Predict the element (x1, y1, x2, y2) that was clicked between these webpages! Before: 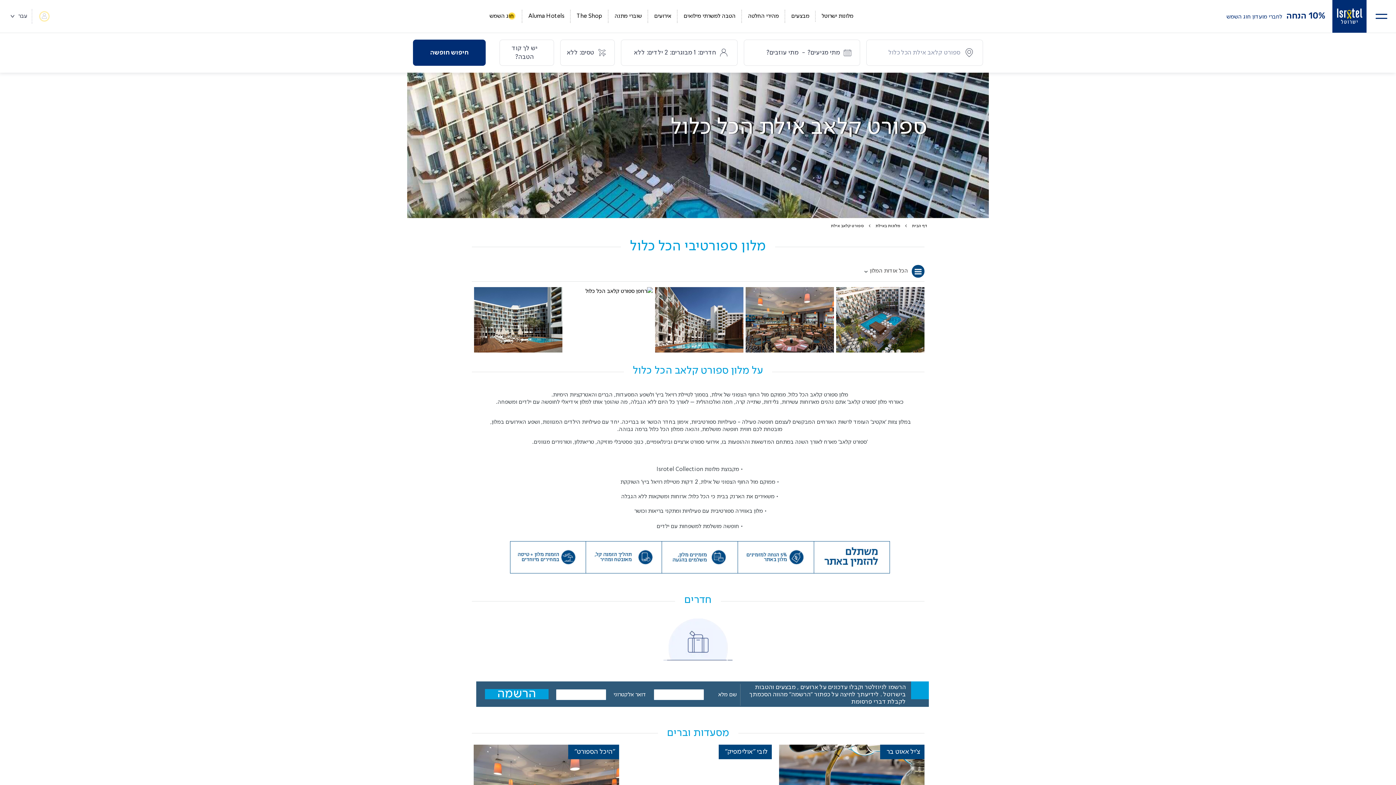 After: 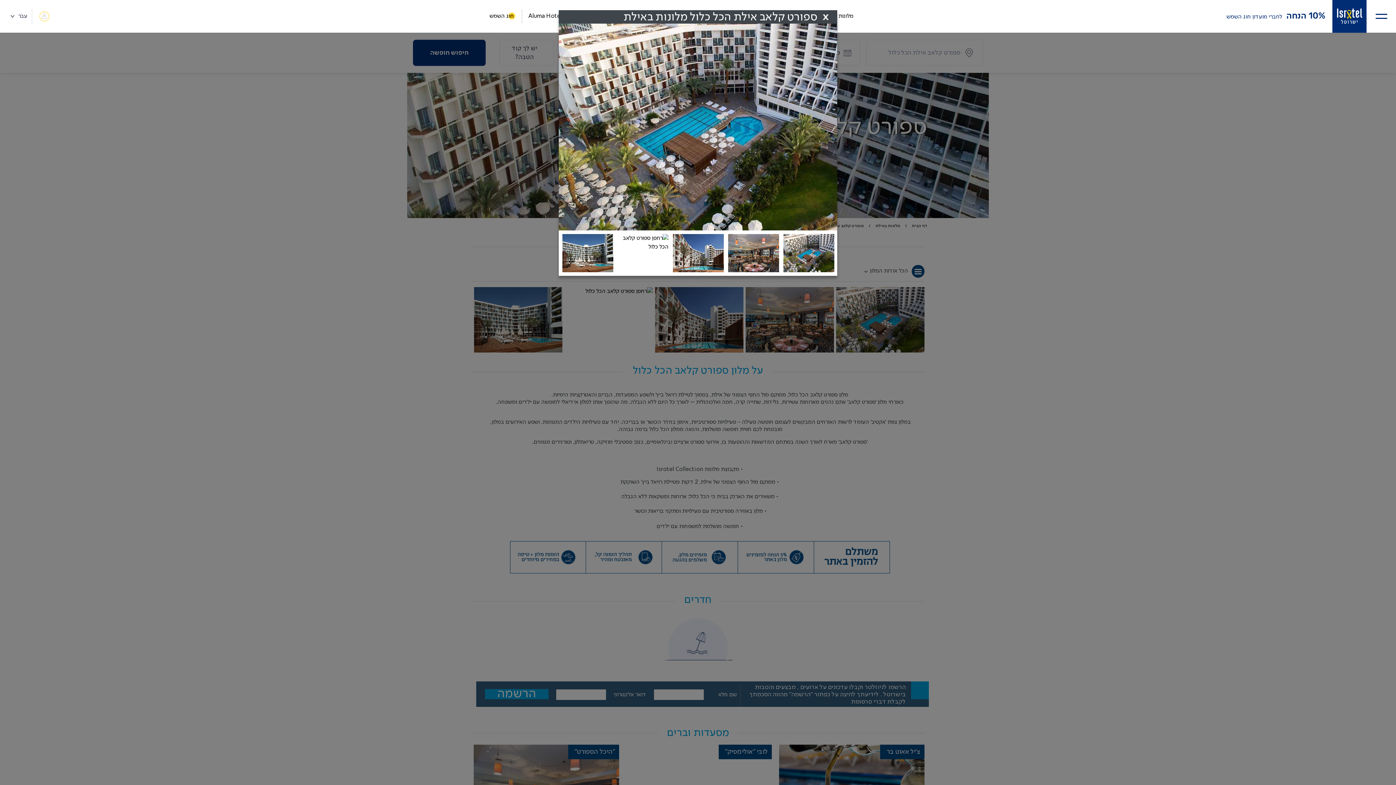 Action: bbox: (834, 287, 924, 352)